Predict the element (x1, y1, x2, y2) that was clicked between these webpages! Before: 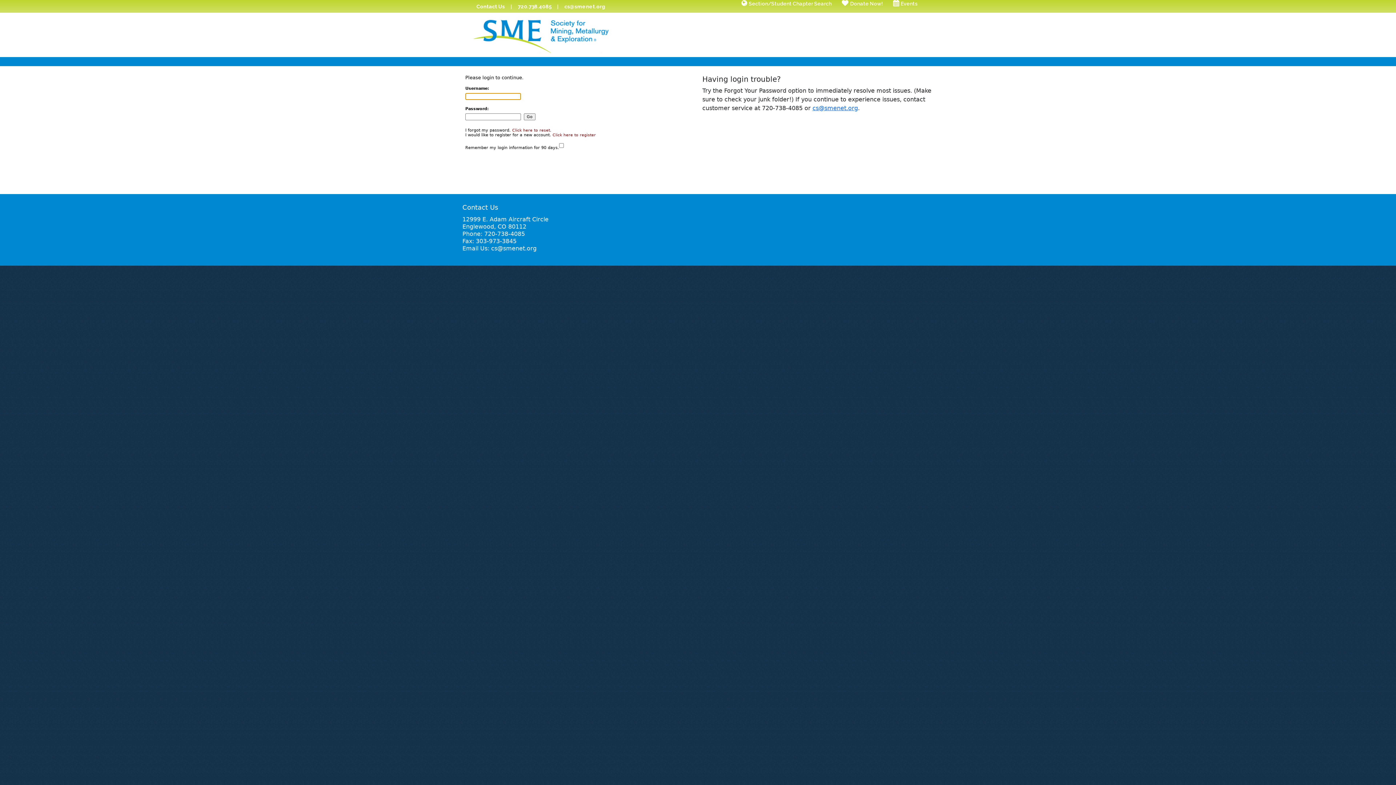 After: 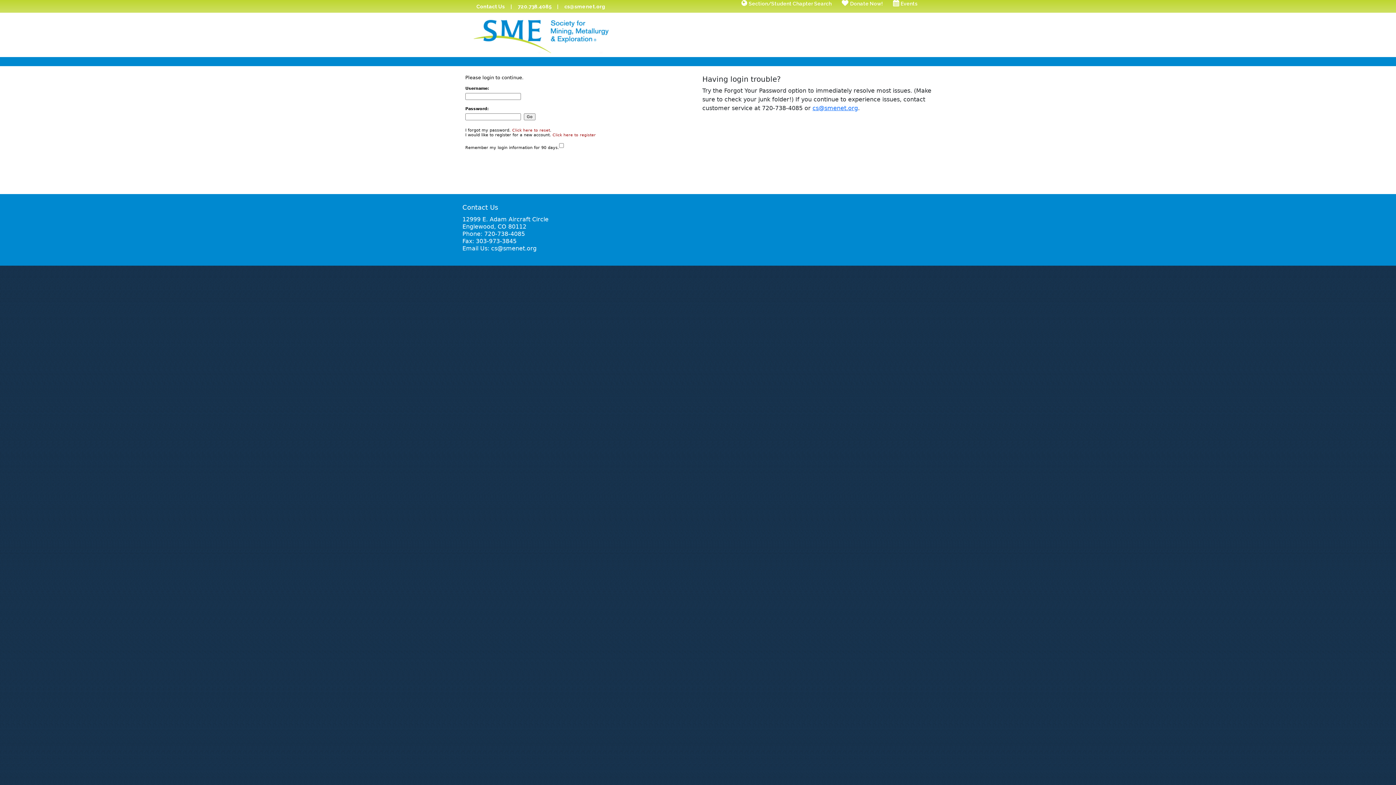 Action: bbox: (507, 0, 554, 12) label: 720.738.4085